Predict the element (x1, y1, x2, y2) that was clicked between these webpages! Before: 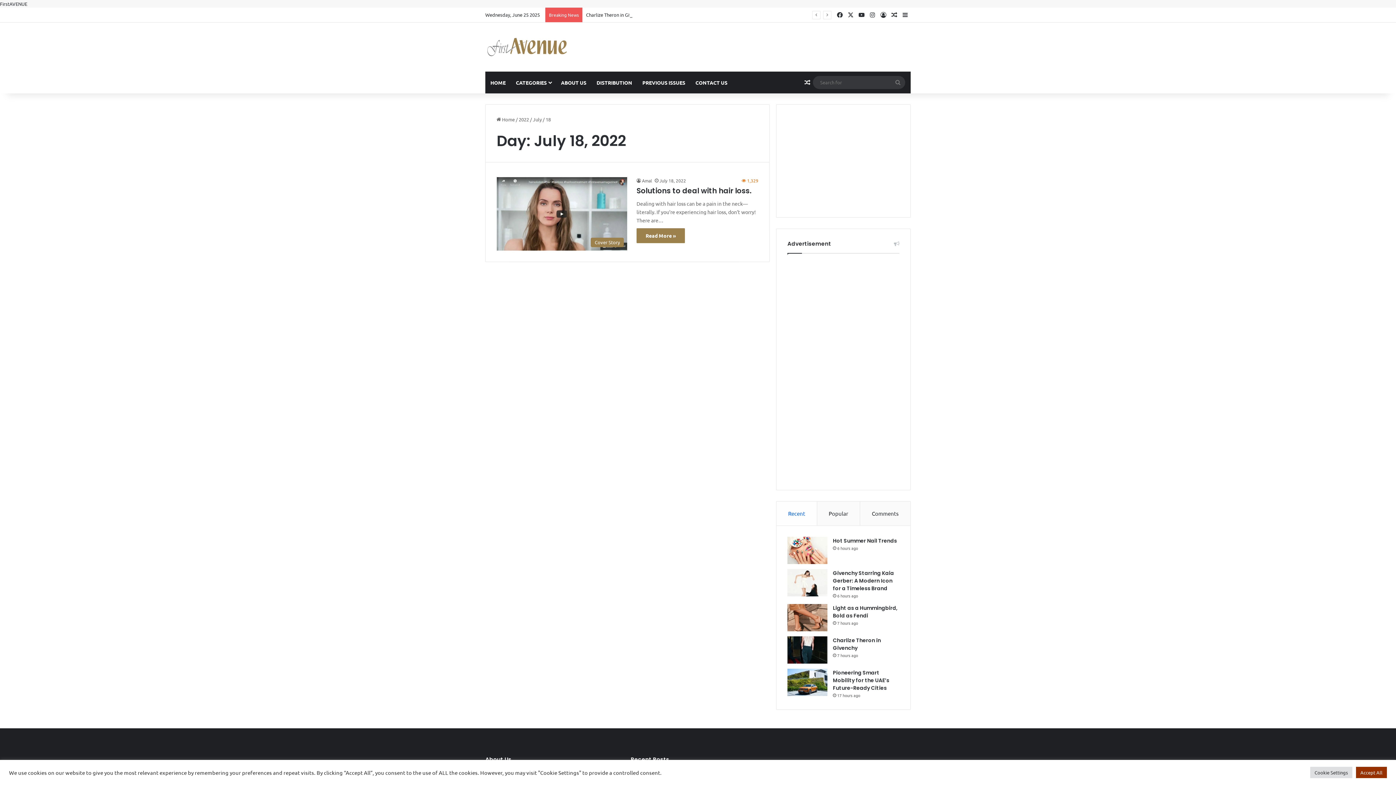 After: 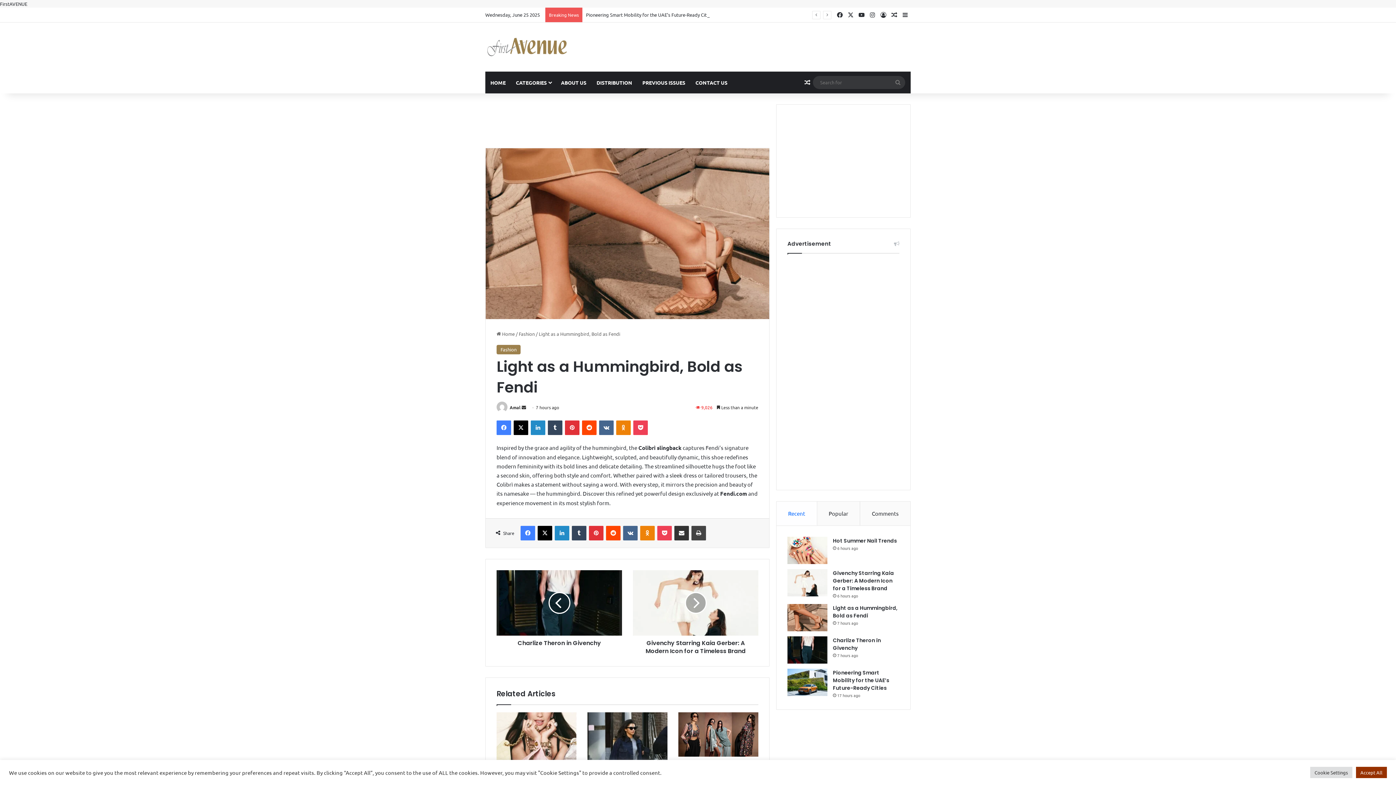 Action: bbox: (787, 604, 827, 631) label: Light as a Hummingbird, Bold as Fendi